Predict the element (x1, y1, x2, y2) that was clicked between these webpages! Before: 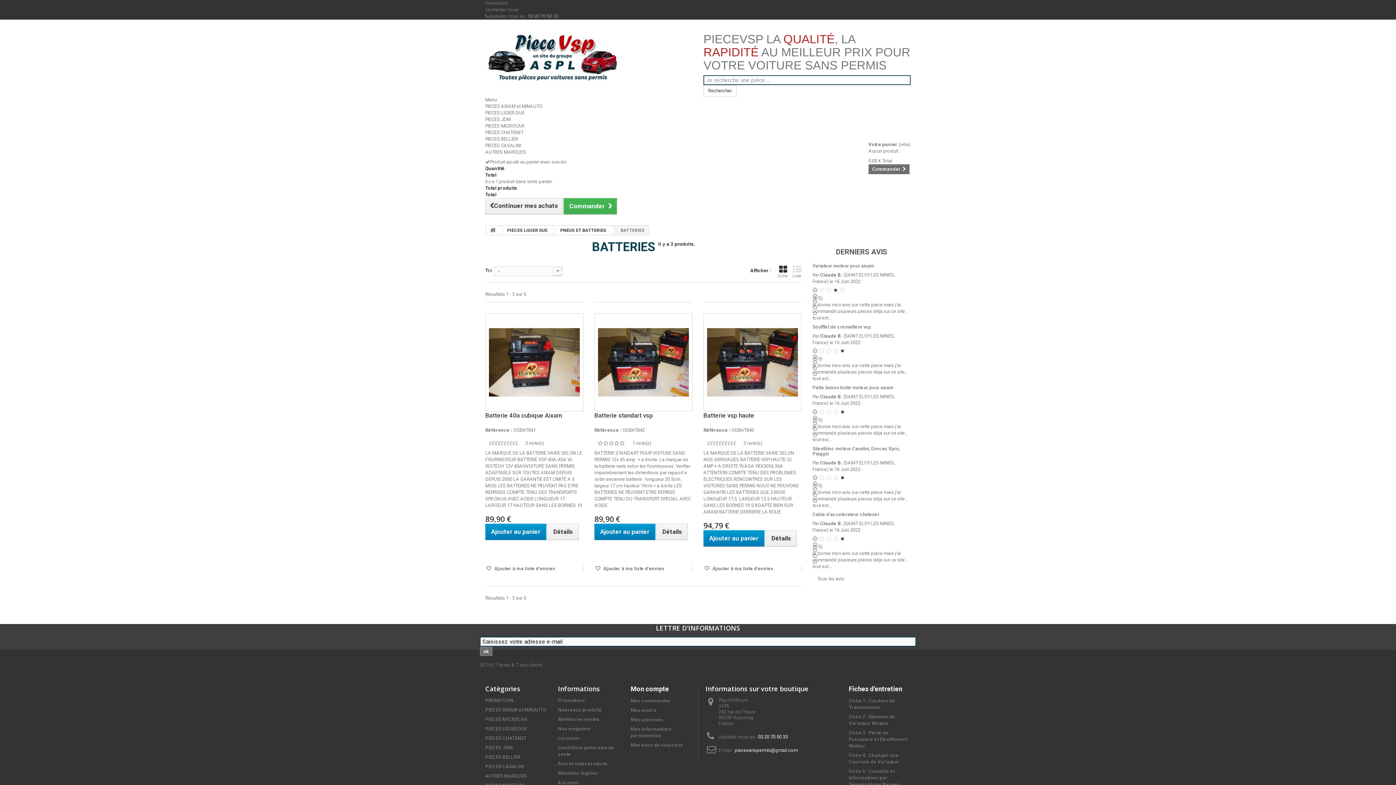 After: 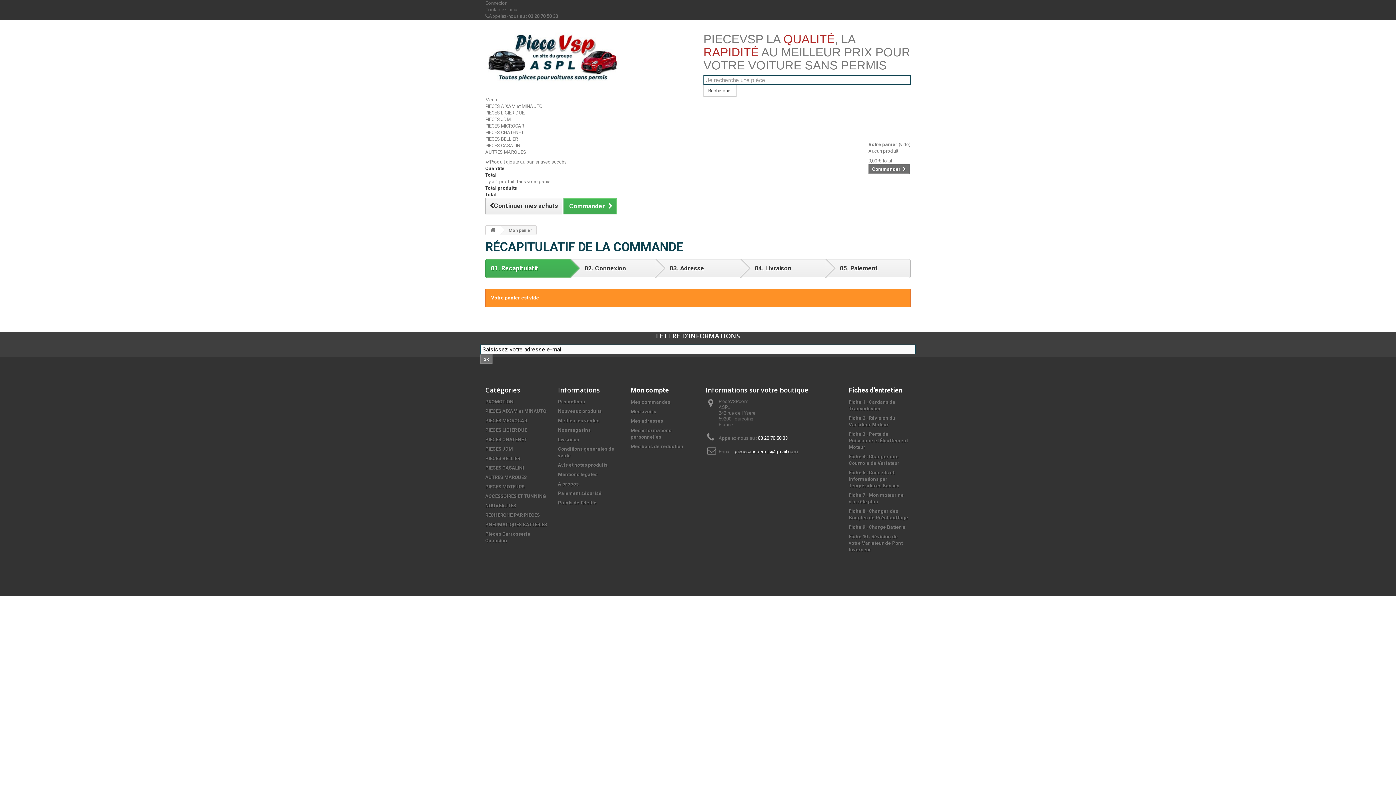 Action: label: Commander bbox: (563, 198, 617, 214)